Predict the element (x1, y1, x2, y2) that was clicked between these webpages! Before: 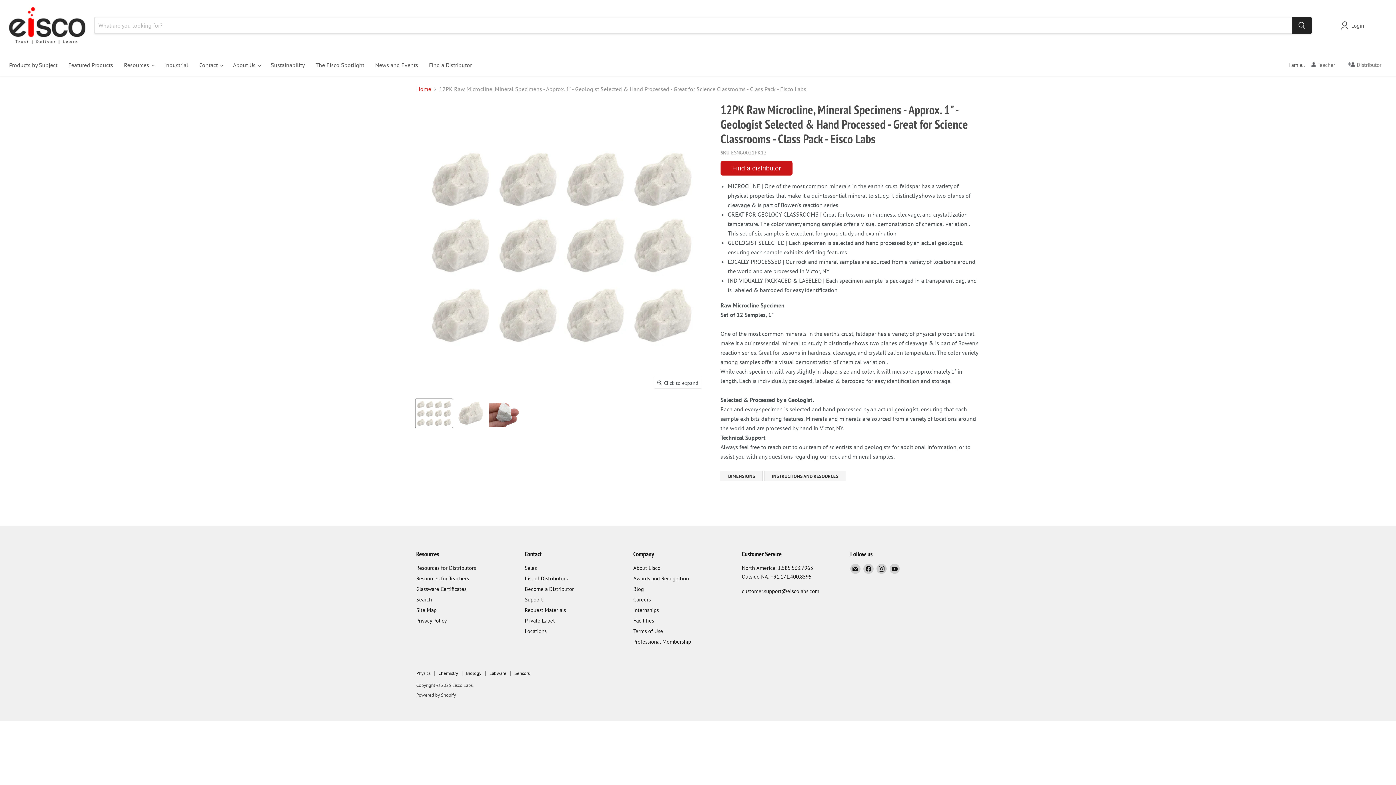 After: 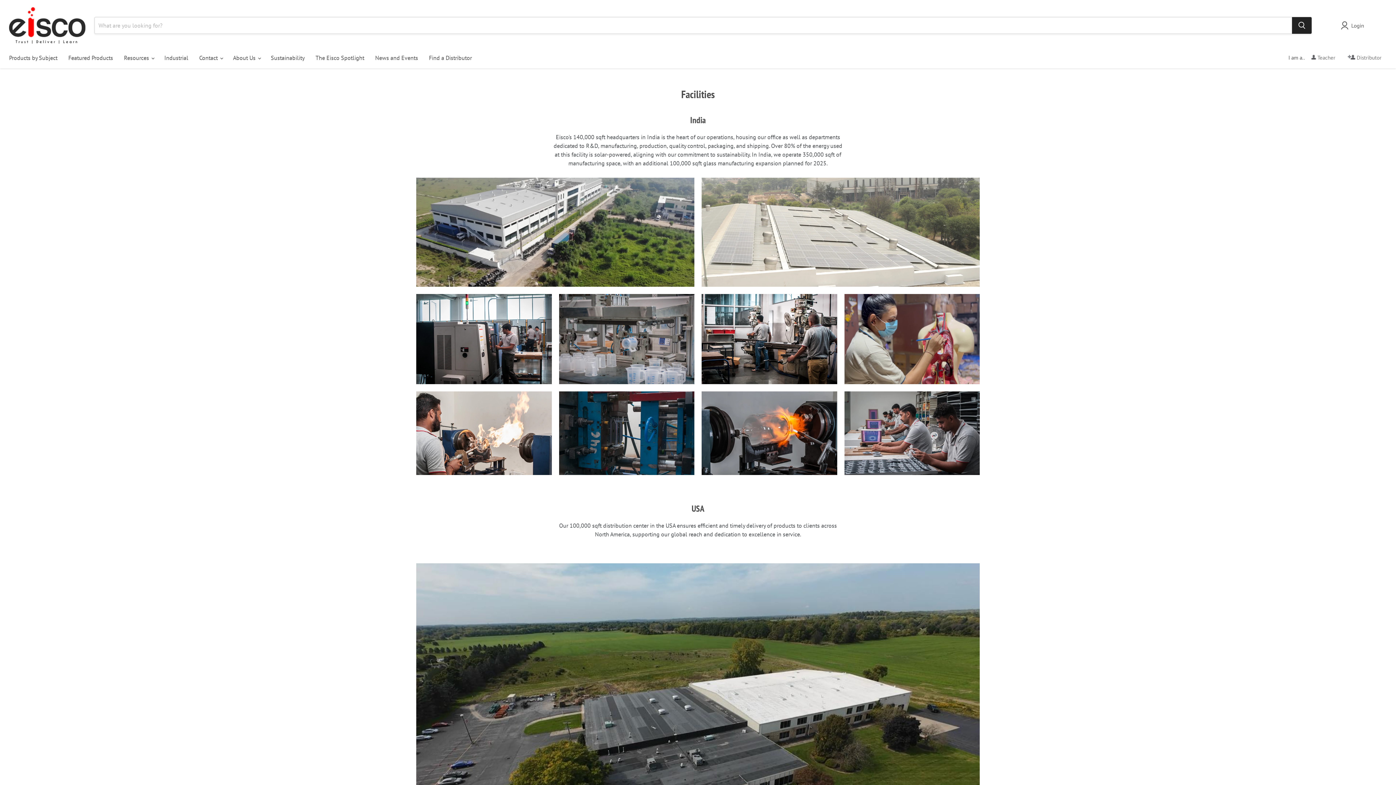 Action: bbox: (633, 617, 654, 624) label: Facilities